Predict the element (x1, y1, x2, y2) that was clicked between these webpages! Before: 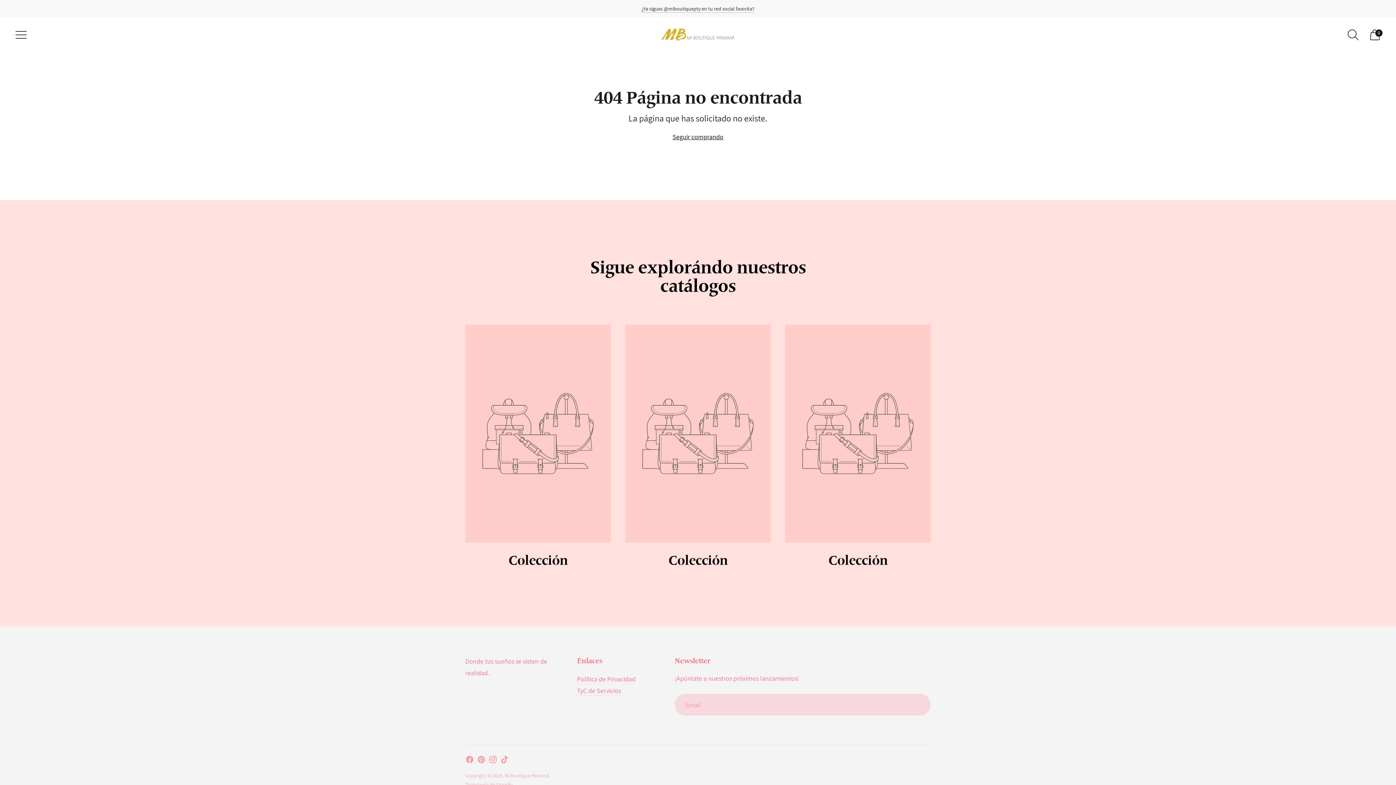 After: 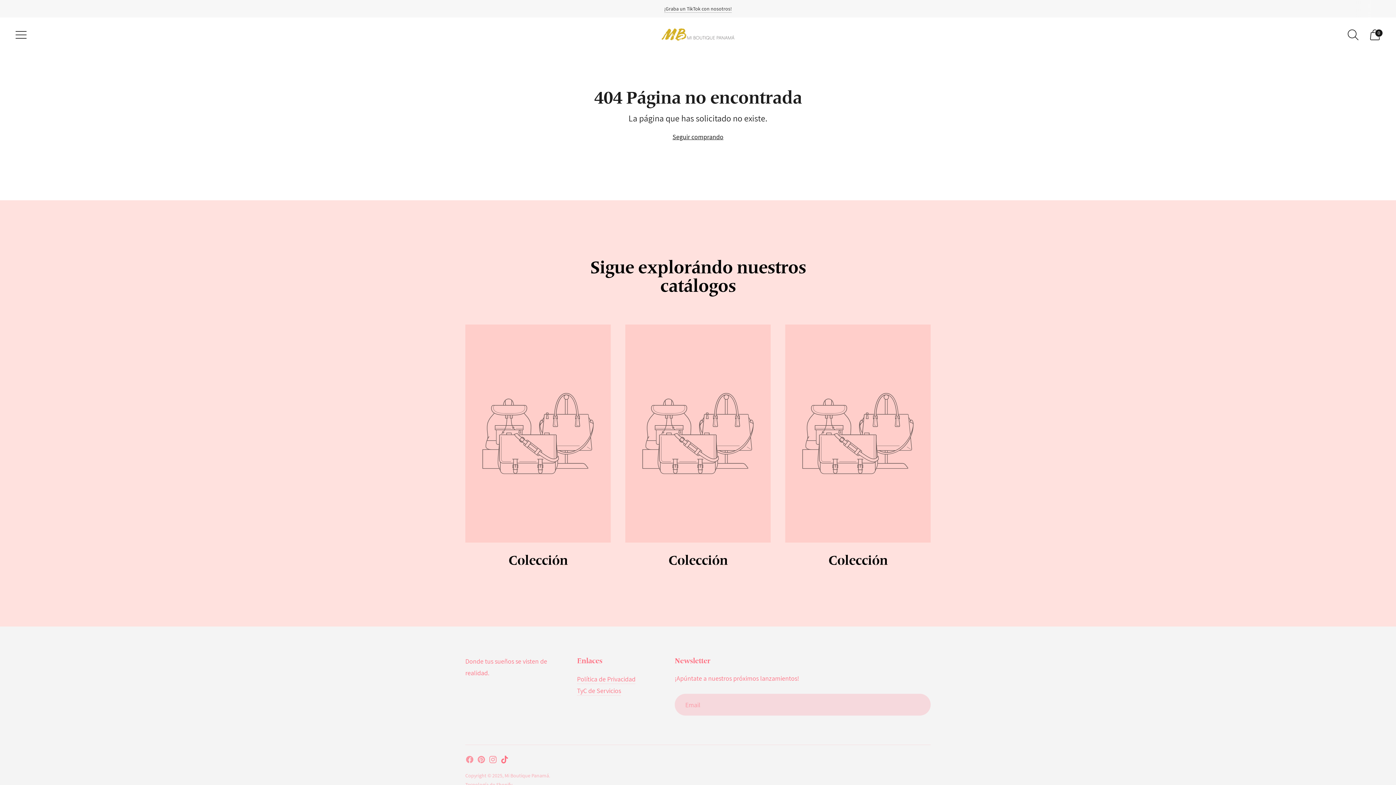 Action: bbox: (500, 755, 509, 767)